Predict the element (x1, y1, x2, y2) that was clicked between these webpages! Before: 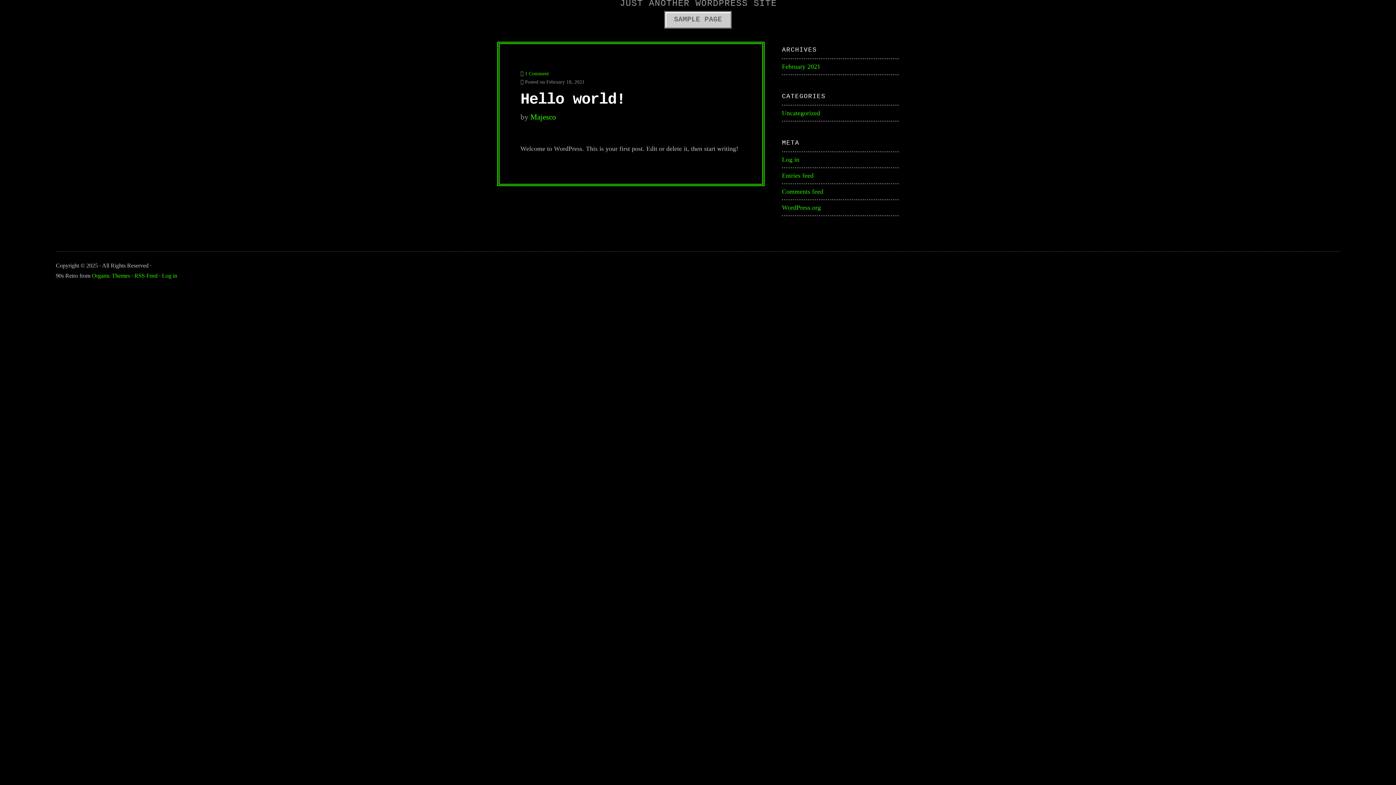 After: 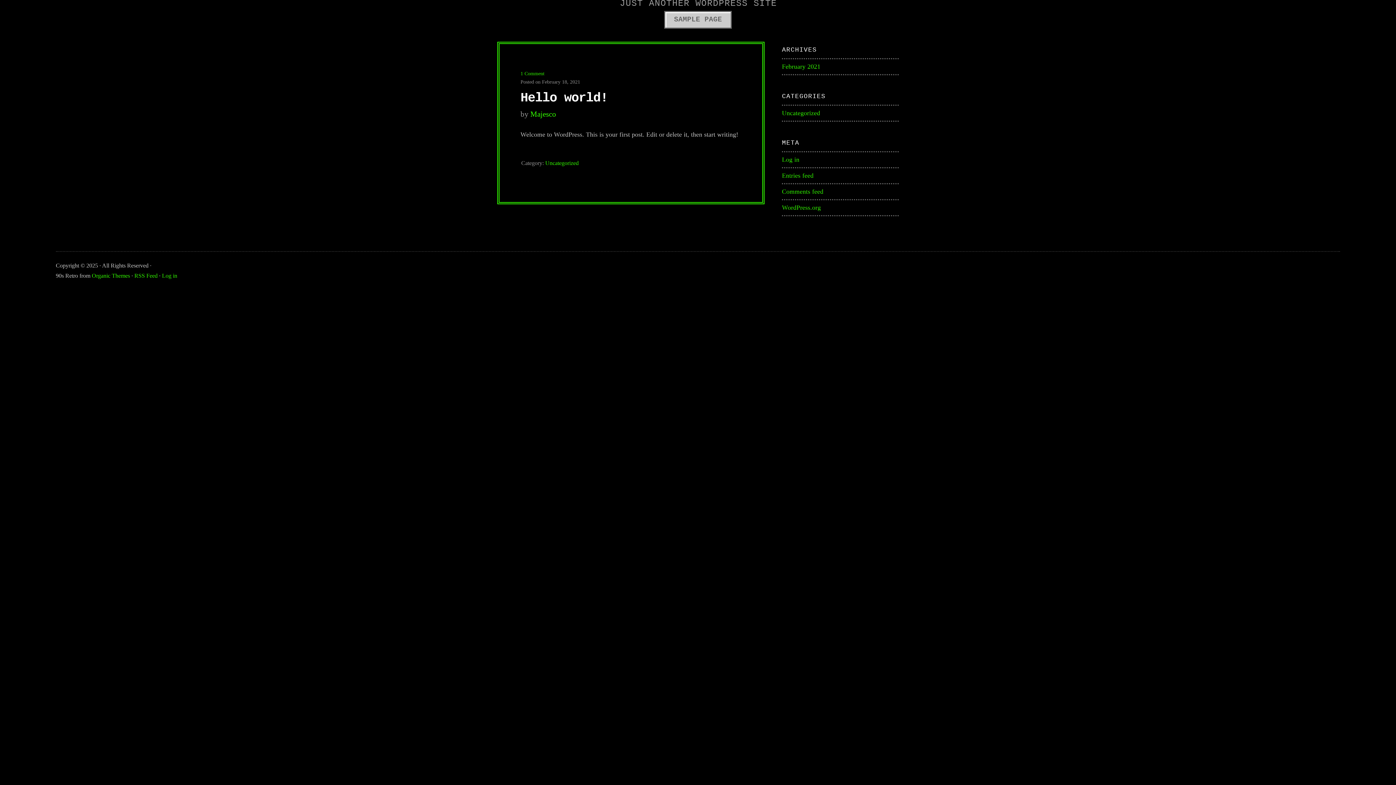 Action: label: Uncategorized bbox: (782, 109, 820, 116)